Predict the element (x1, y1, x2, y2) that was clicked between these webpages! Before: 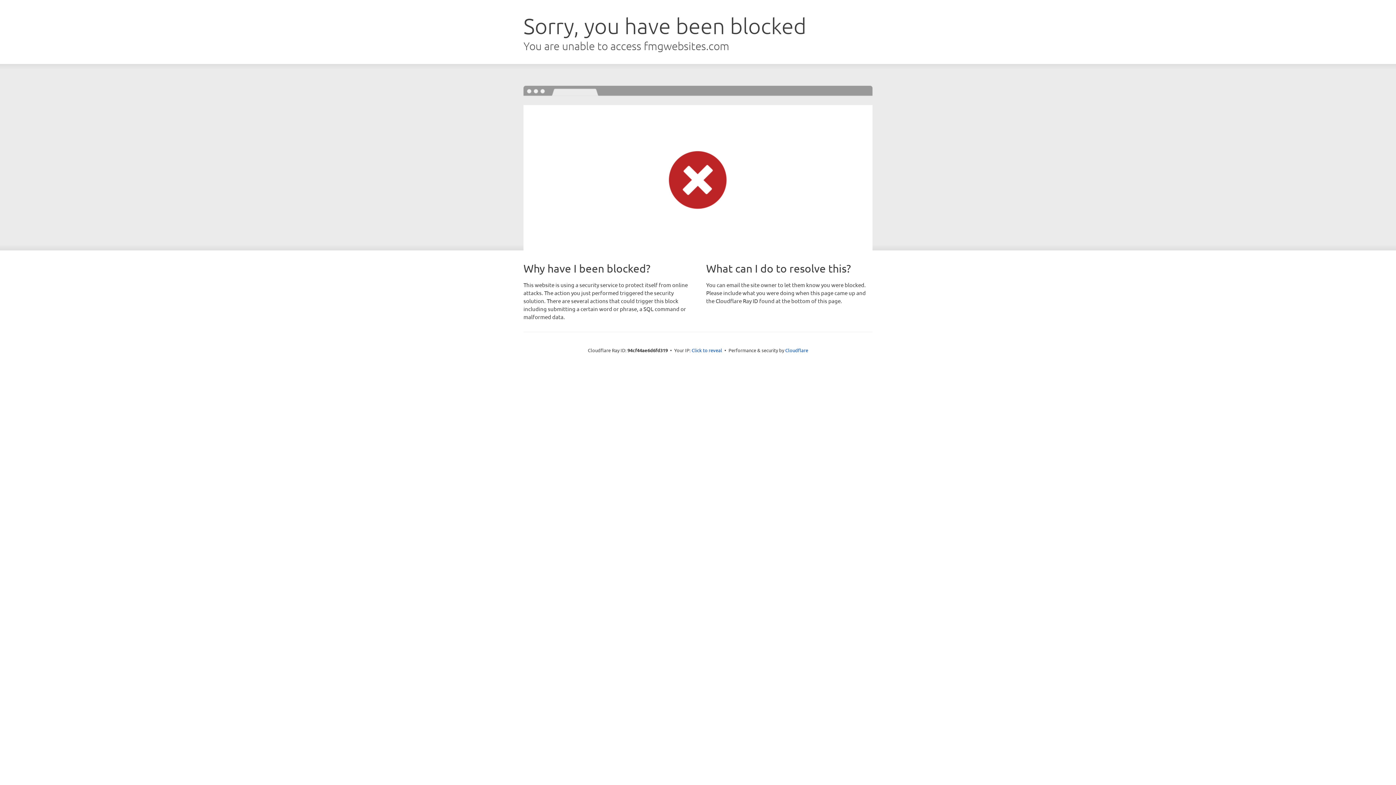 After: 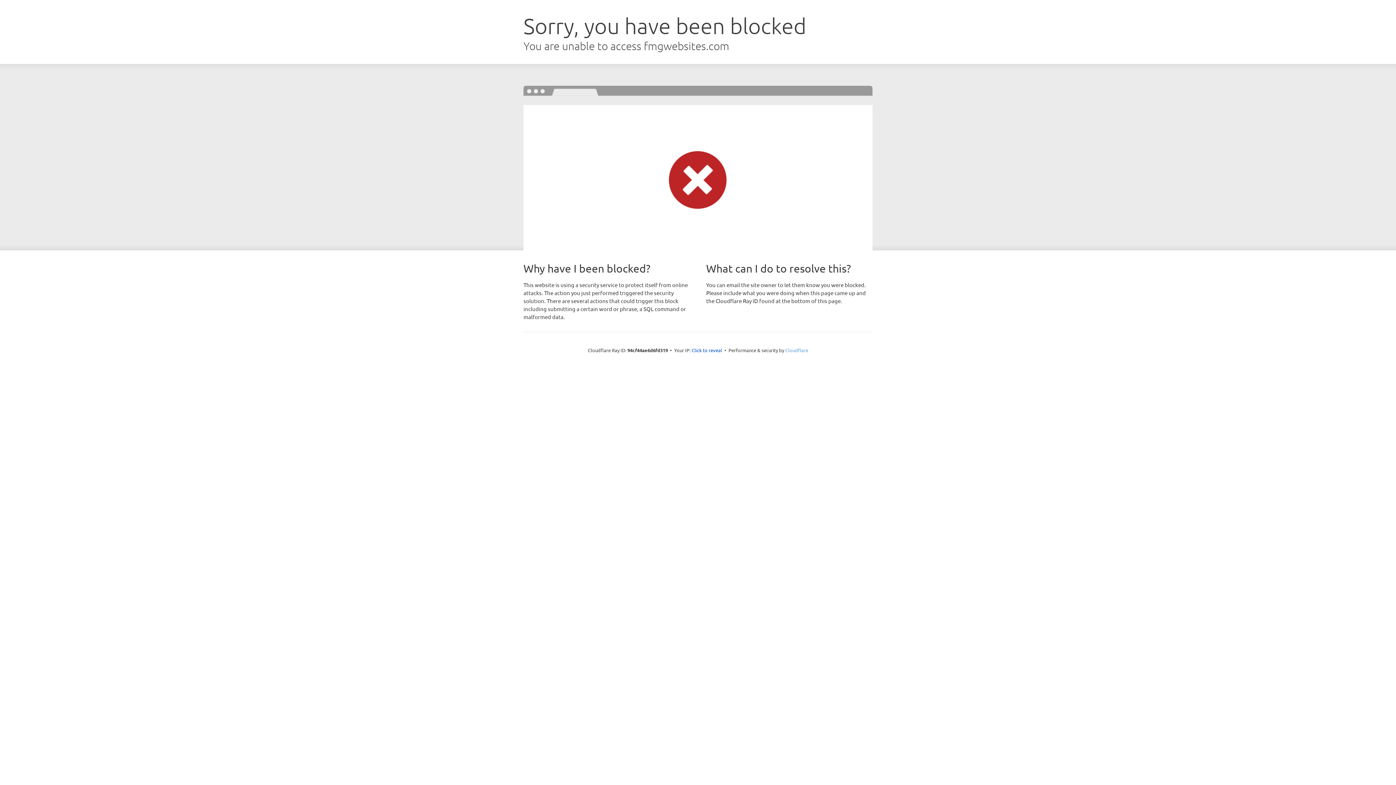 Action: bbox: (785, 347, 808, 353) label: Cloudflare